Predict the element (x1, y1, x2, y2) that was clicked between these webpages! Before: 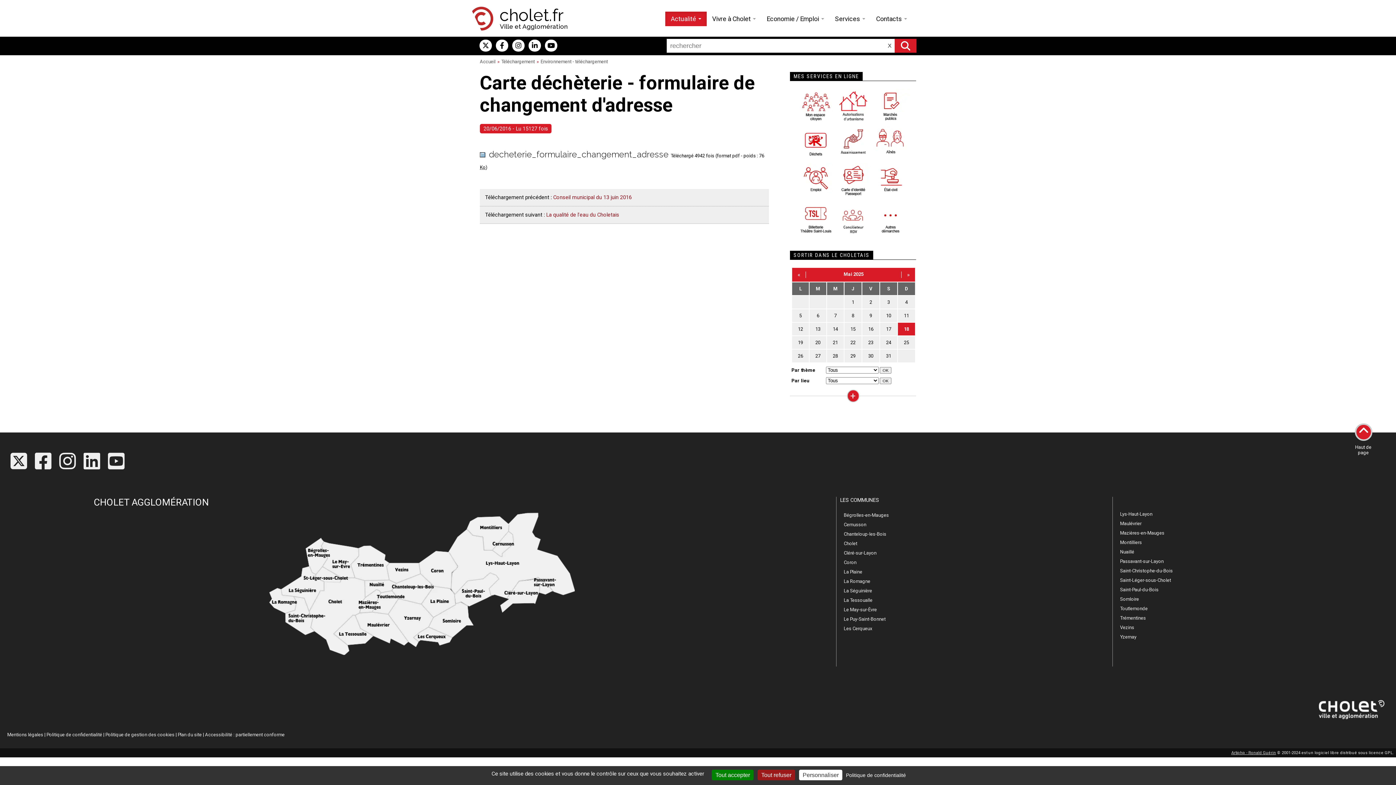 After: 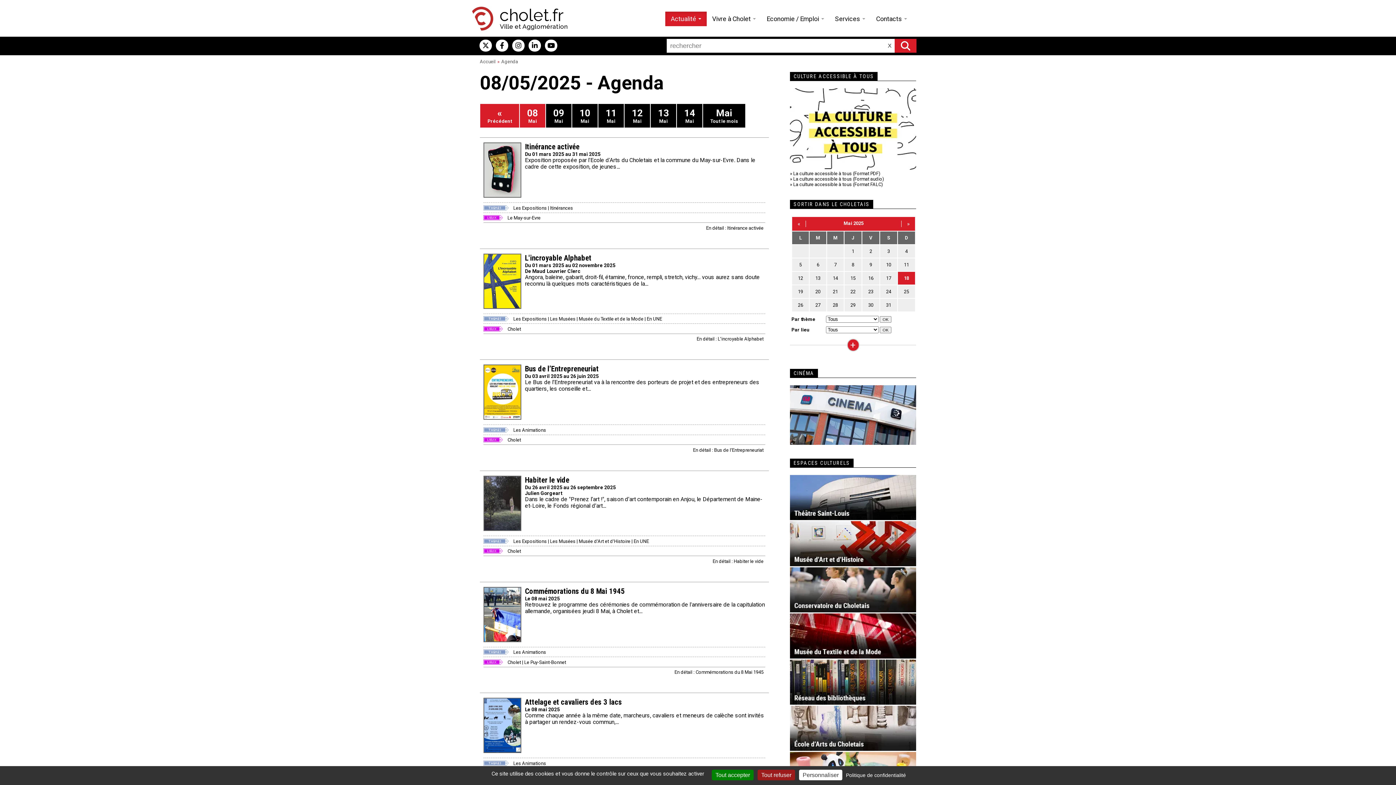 Action: bbox: (852, 313, 854, 318) label: 8